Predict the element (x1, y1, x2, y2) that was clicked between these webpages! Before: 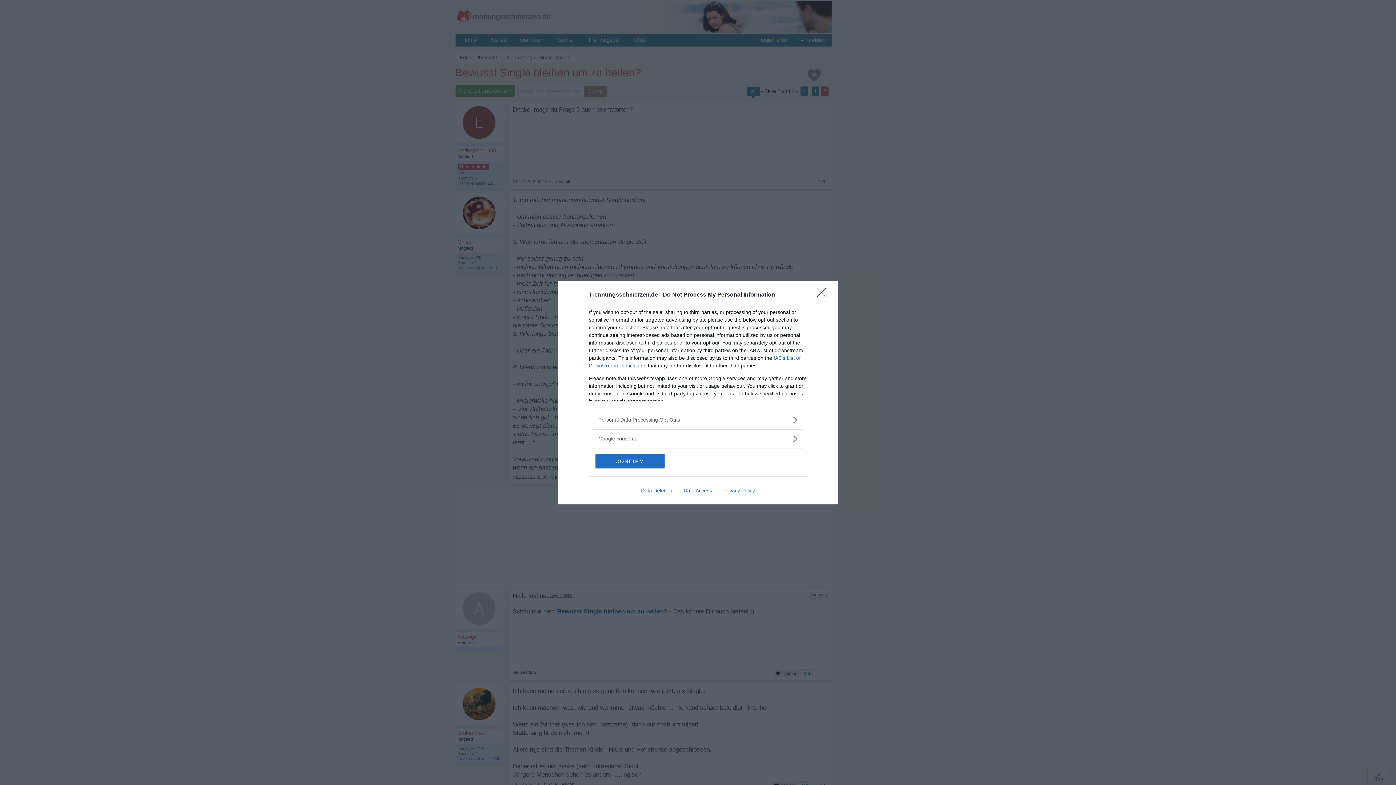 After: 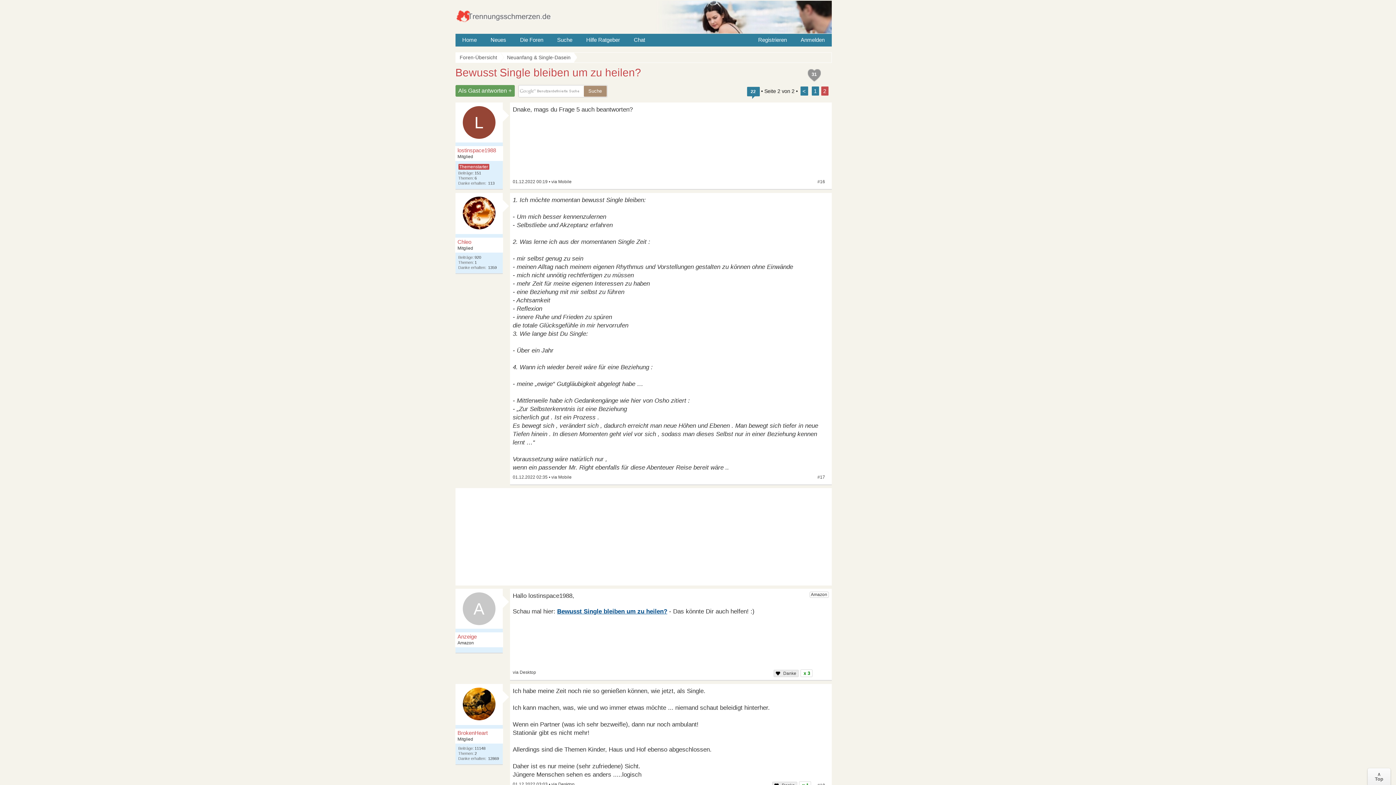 Action: label: Close bbox: (817, 288, 830, 302)